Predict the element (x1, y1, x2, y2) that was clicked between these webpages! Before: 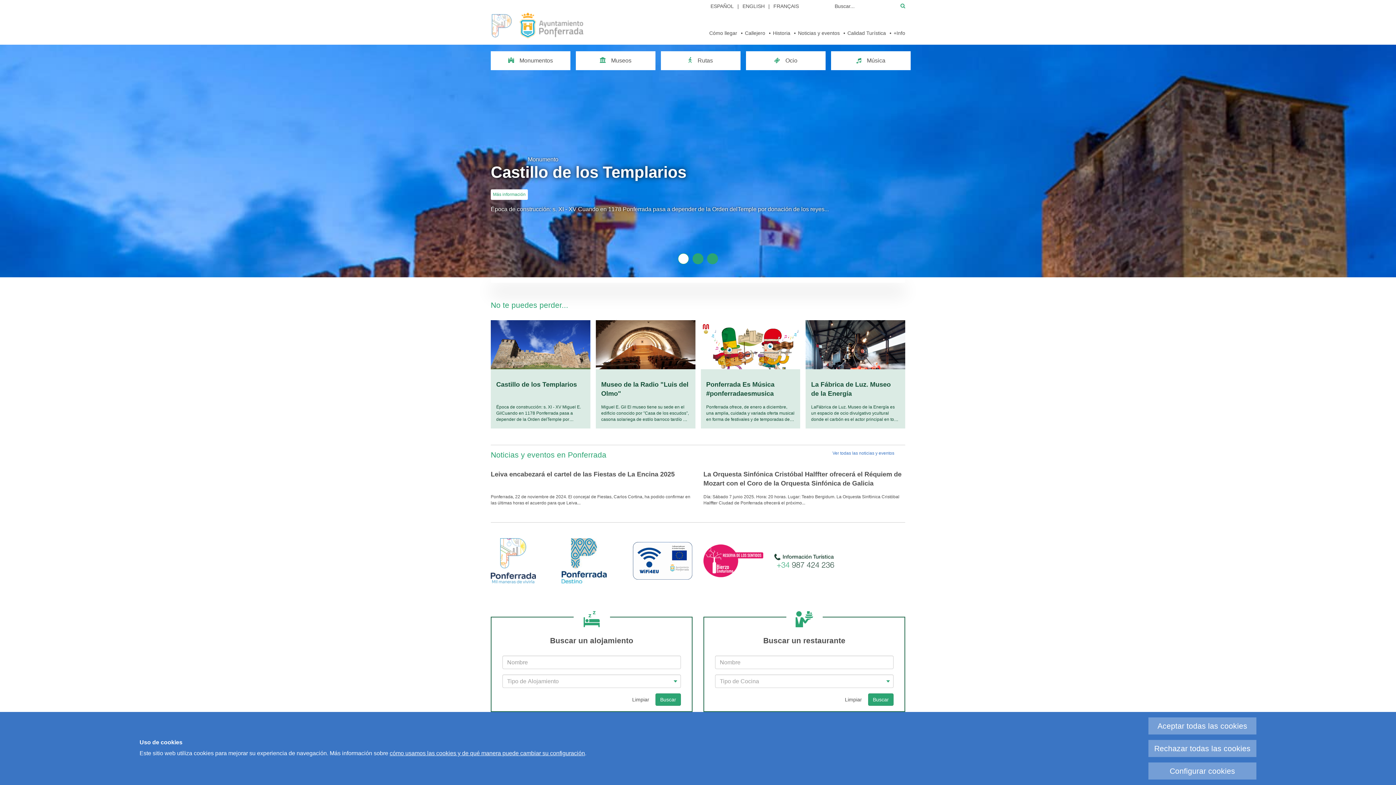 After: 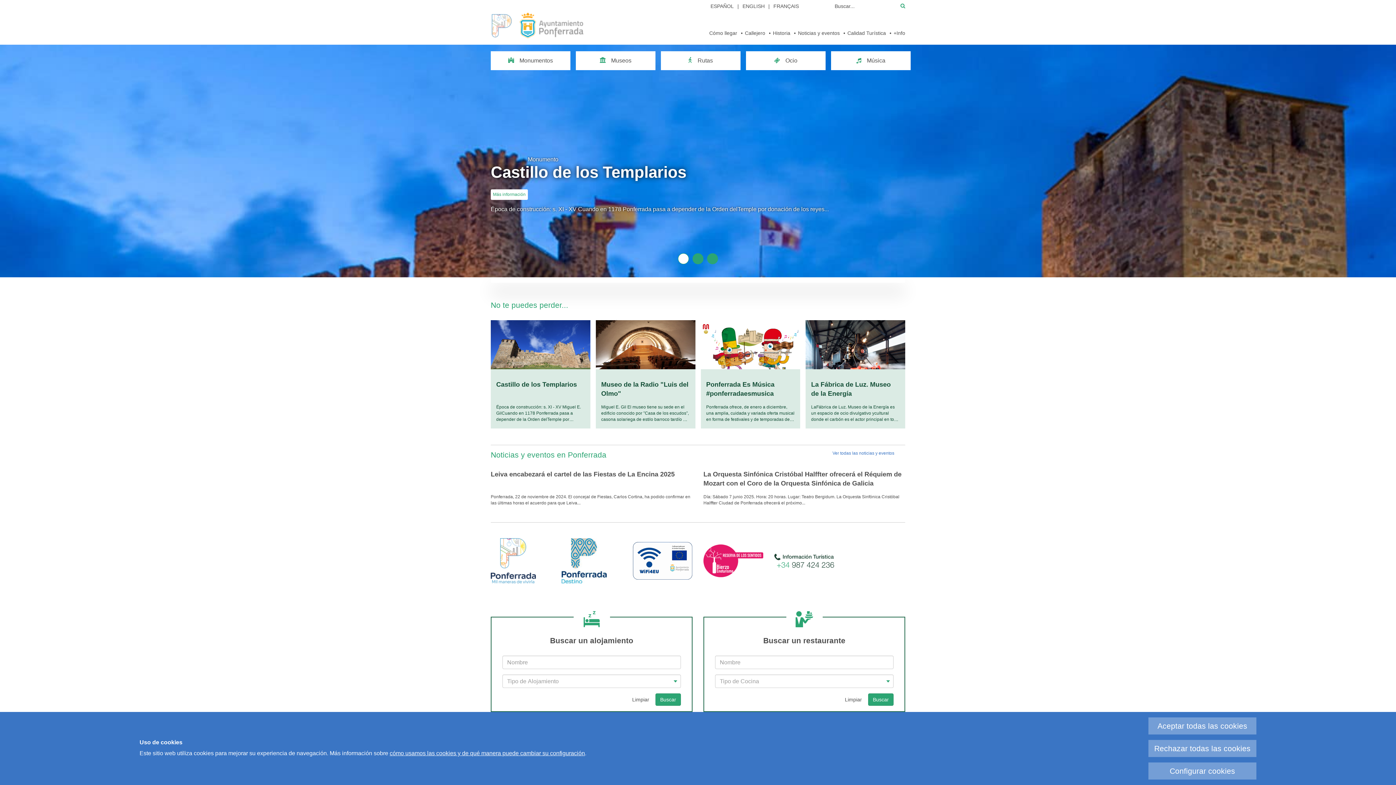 Action: bbox: (490, 22, 512, 28)